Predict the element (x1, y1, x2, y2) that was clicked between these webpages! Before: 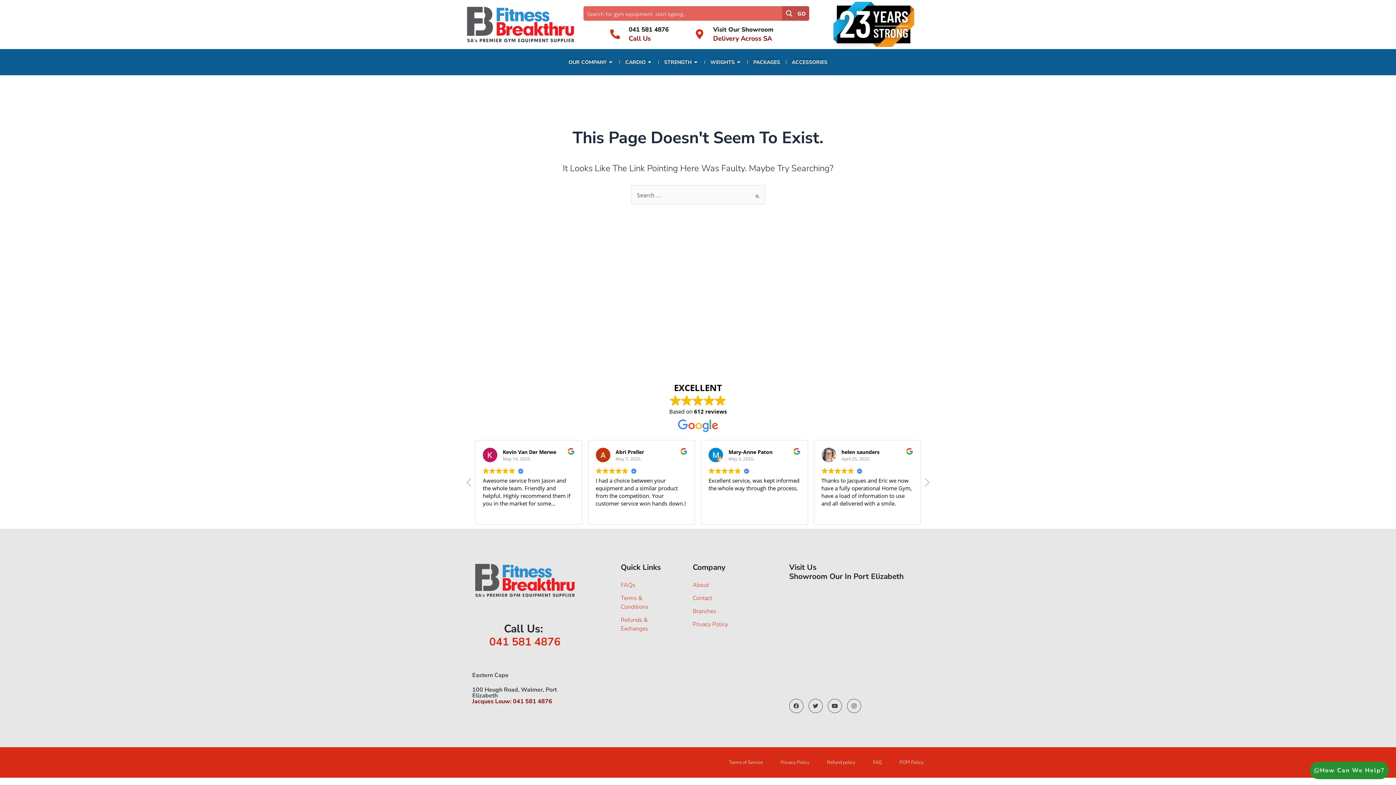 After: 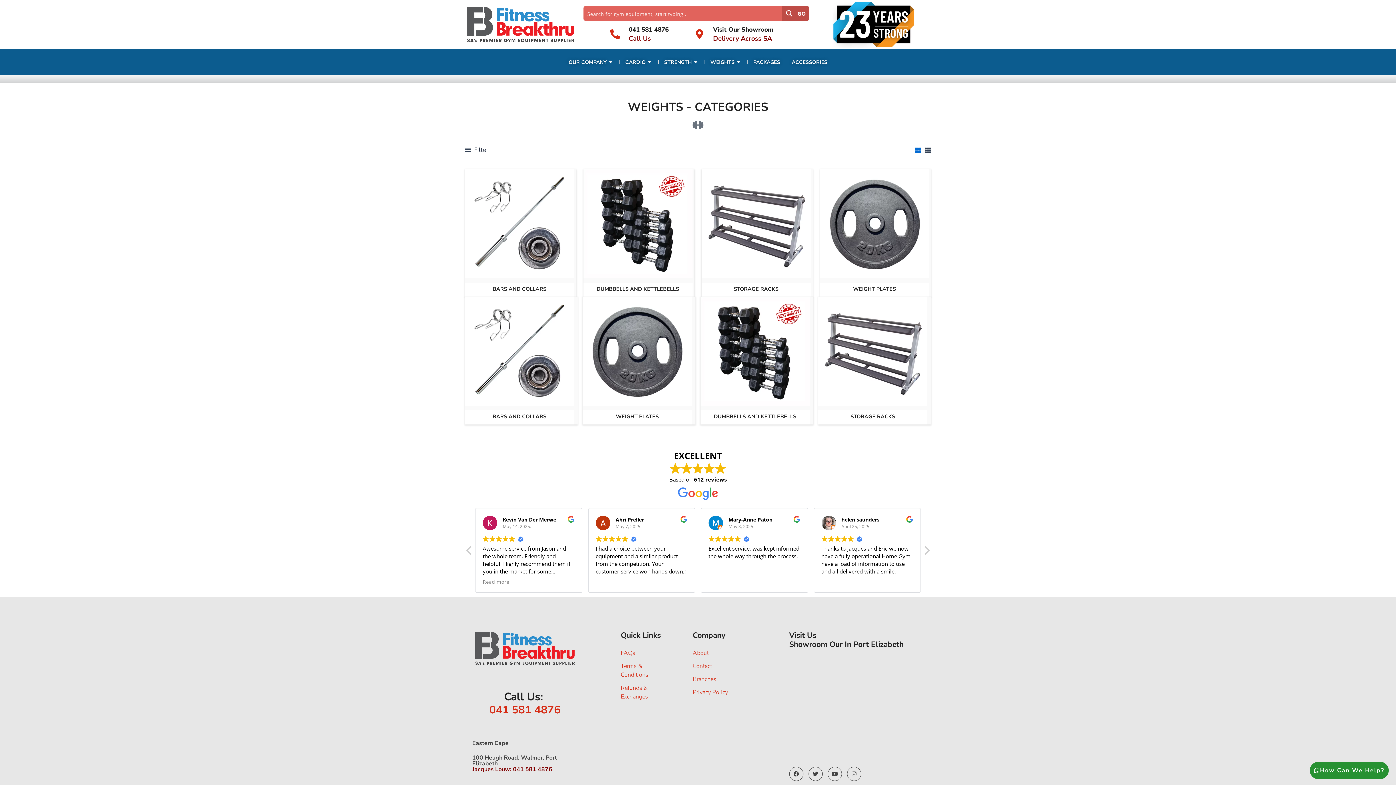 Action: bbox: (710, 58, 734, 66) label: WEIGHTS